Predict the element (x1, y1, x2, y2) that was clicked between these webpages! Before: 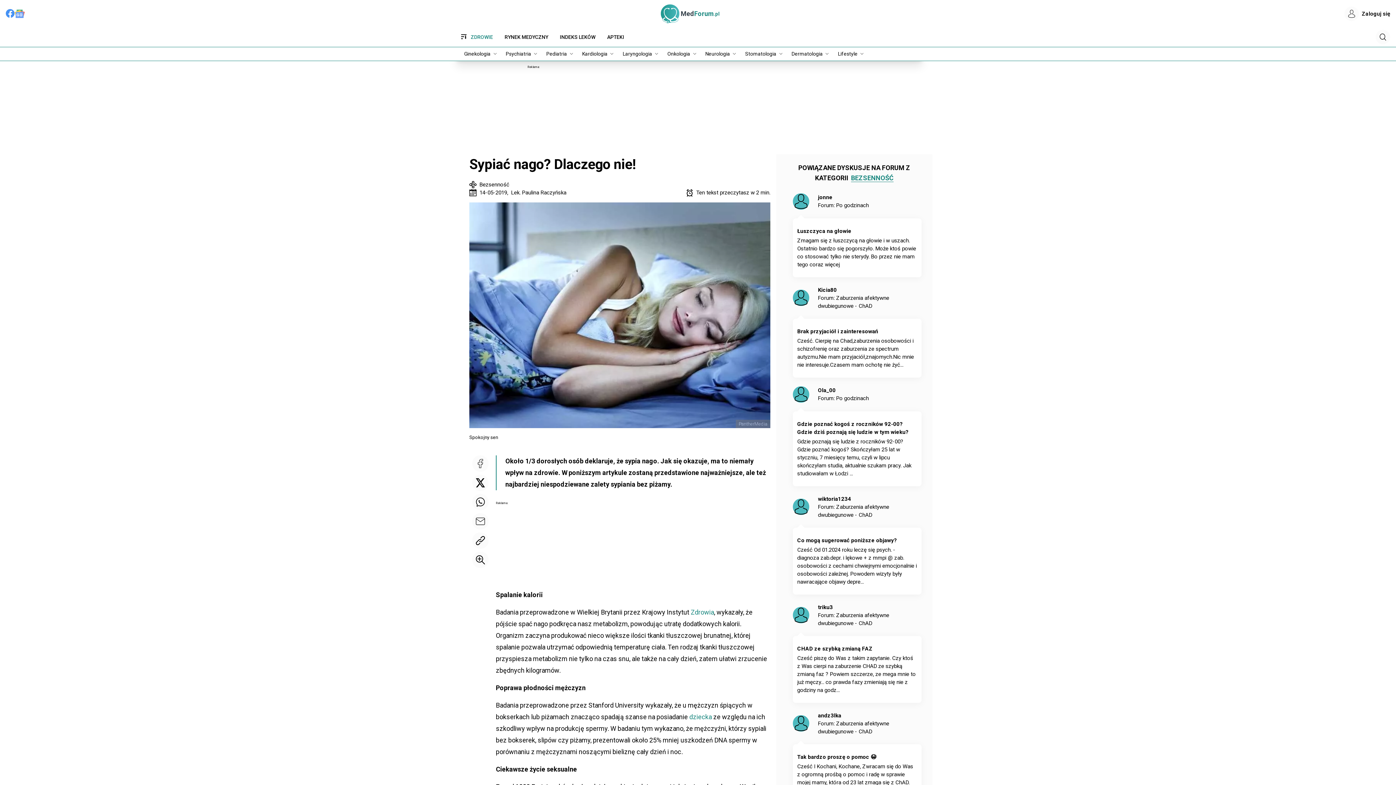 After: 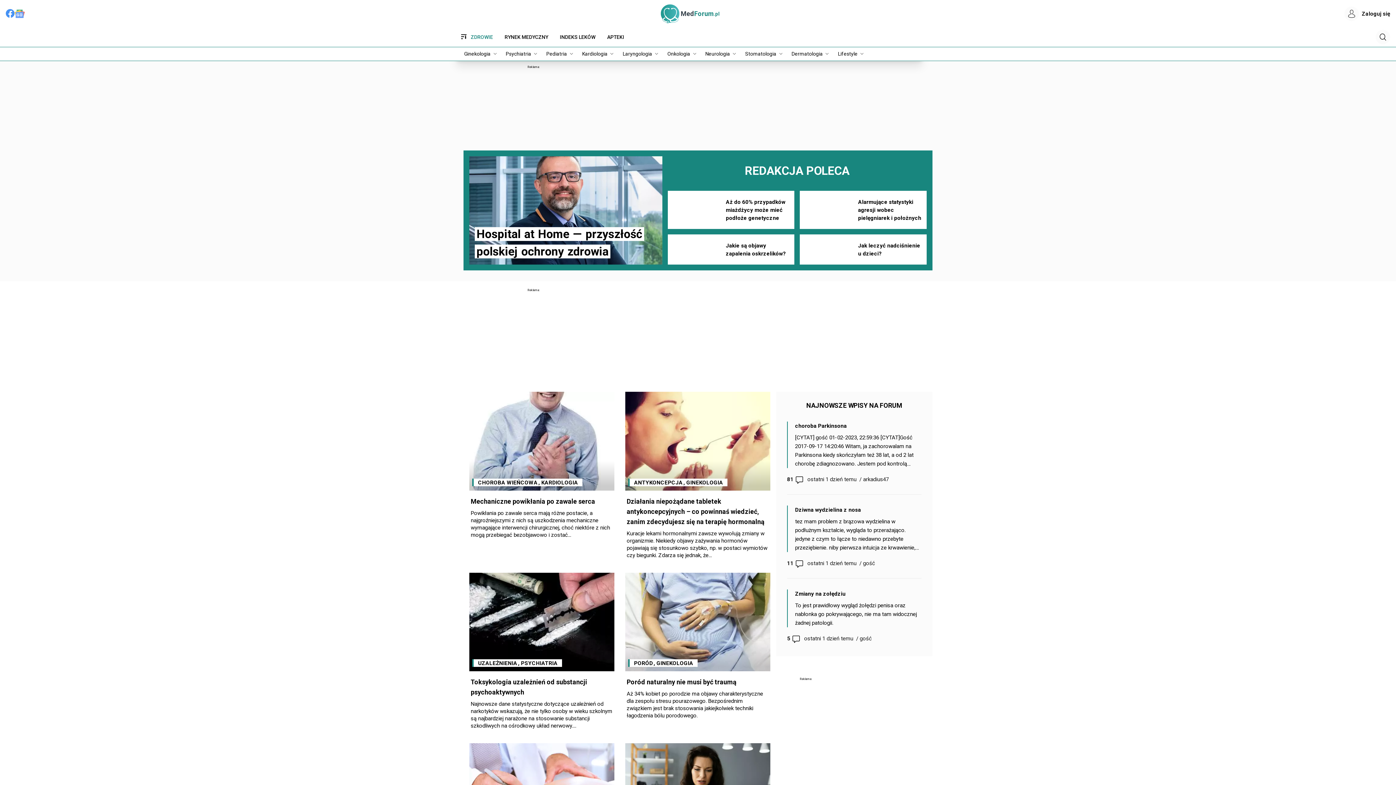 Action: bbox: (680, 9, 719, 18) label: logo